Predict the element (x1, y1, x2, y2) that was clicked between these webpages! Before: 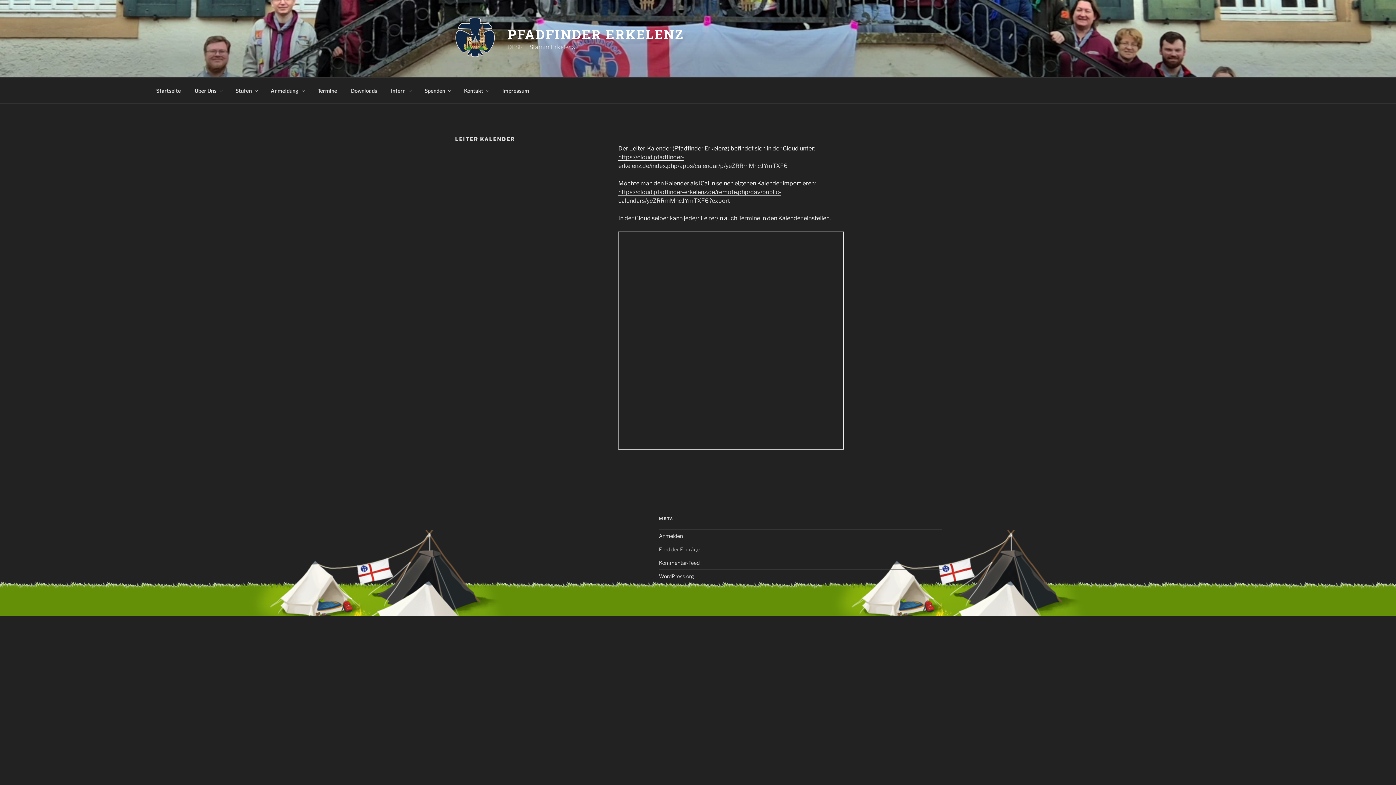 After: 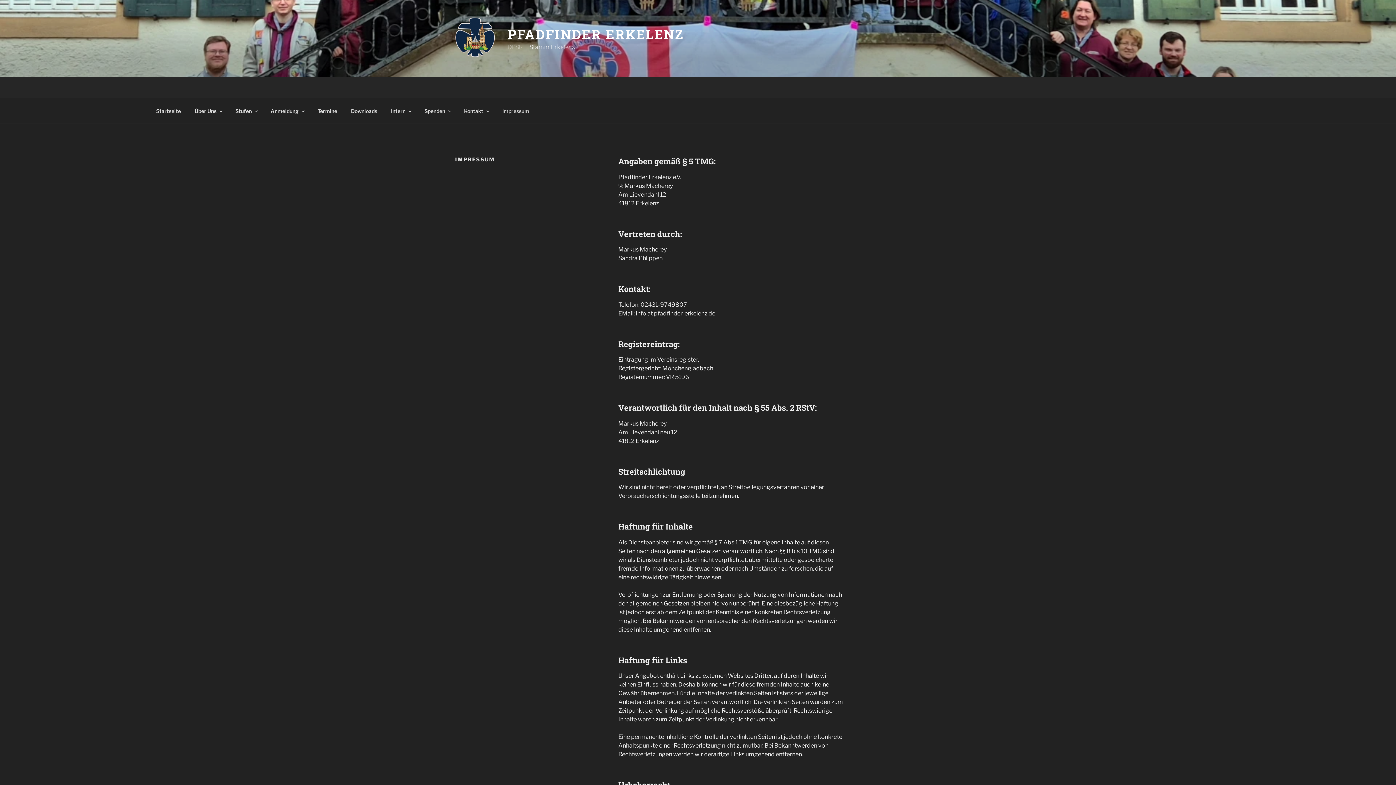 Action: label: Impressum bbox: (496, 81, 535, 99)